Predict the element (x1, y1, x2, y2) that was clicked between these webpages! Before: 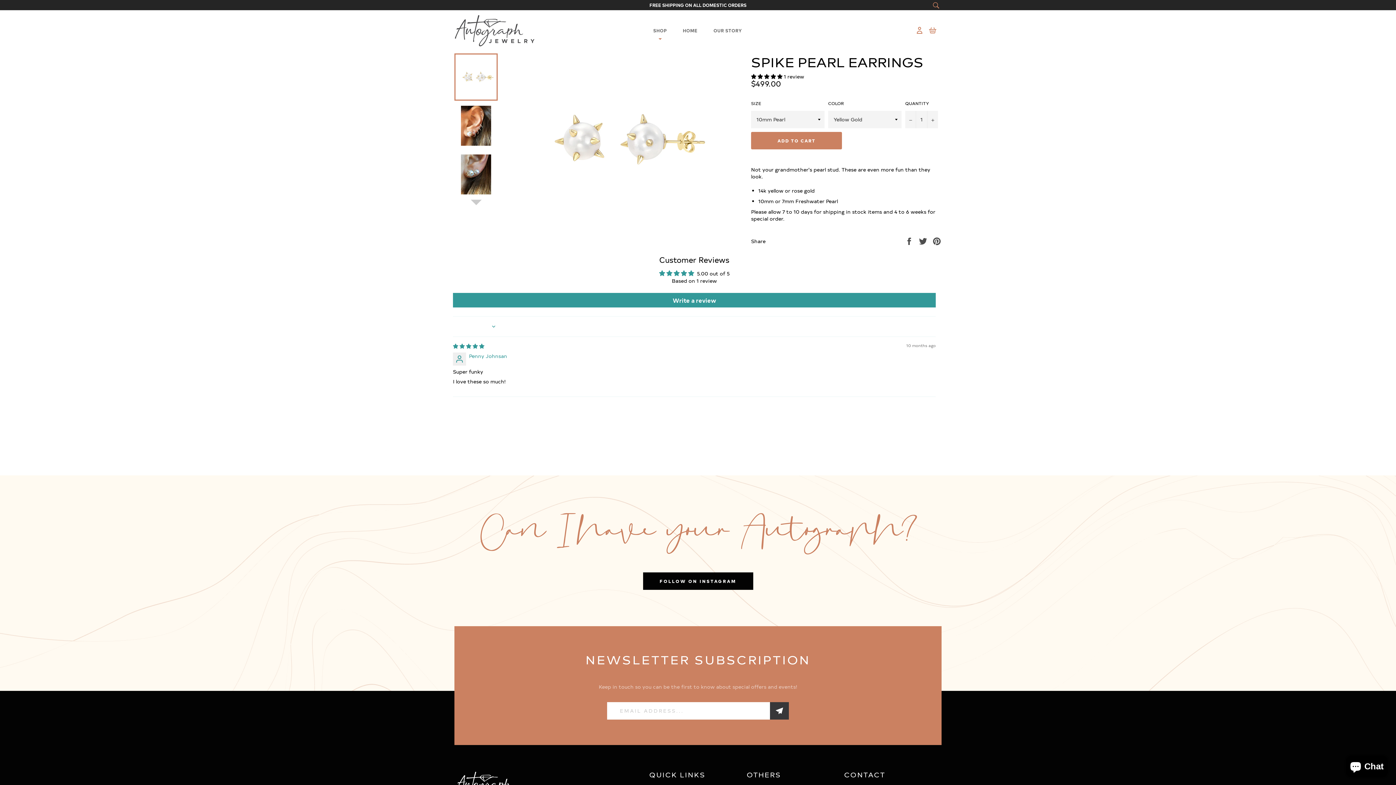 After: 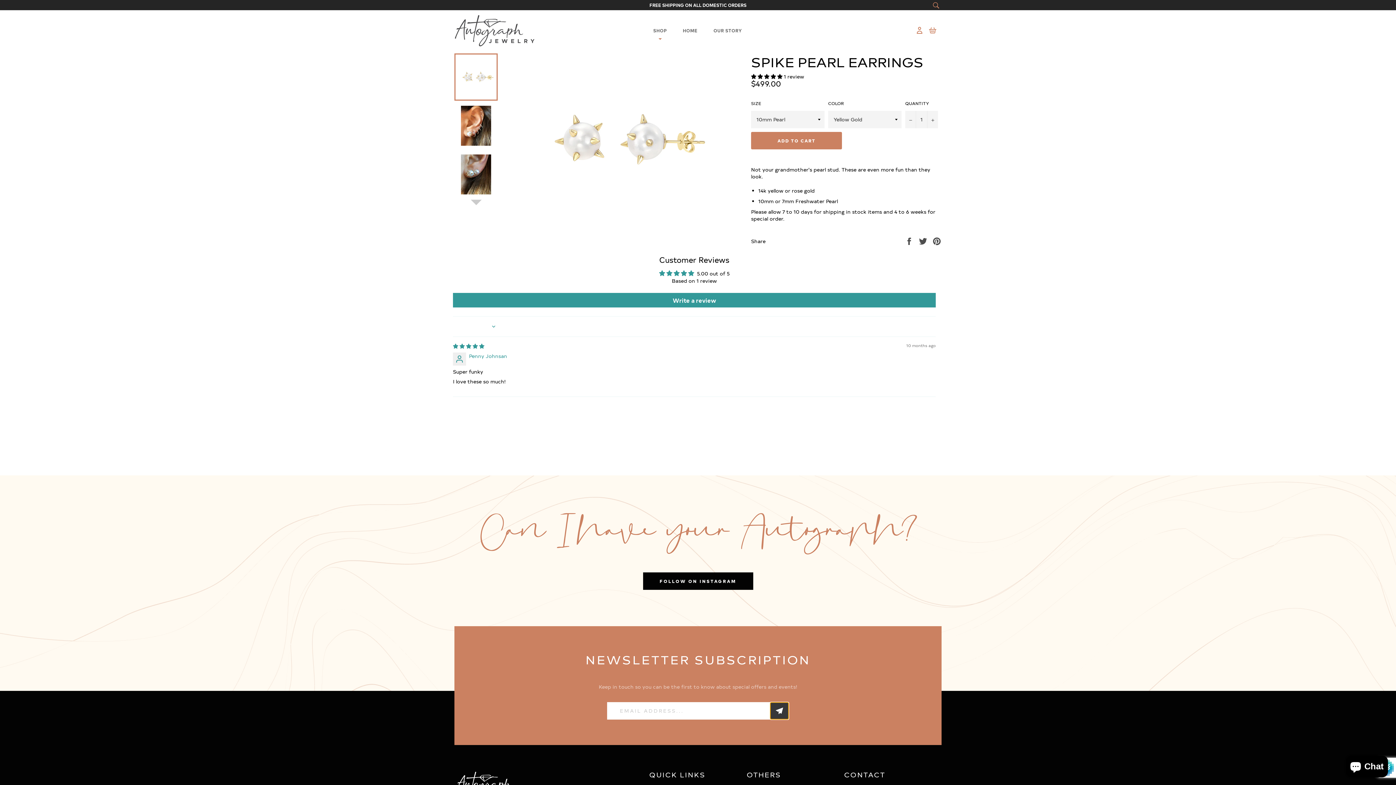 Action: label: SUBSCRIBE bbox: (770, 702, 789, 719)